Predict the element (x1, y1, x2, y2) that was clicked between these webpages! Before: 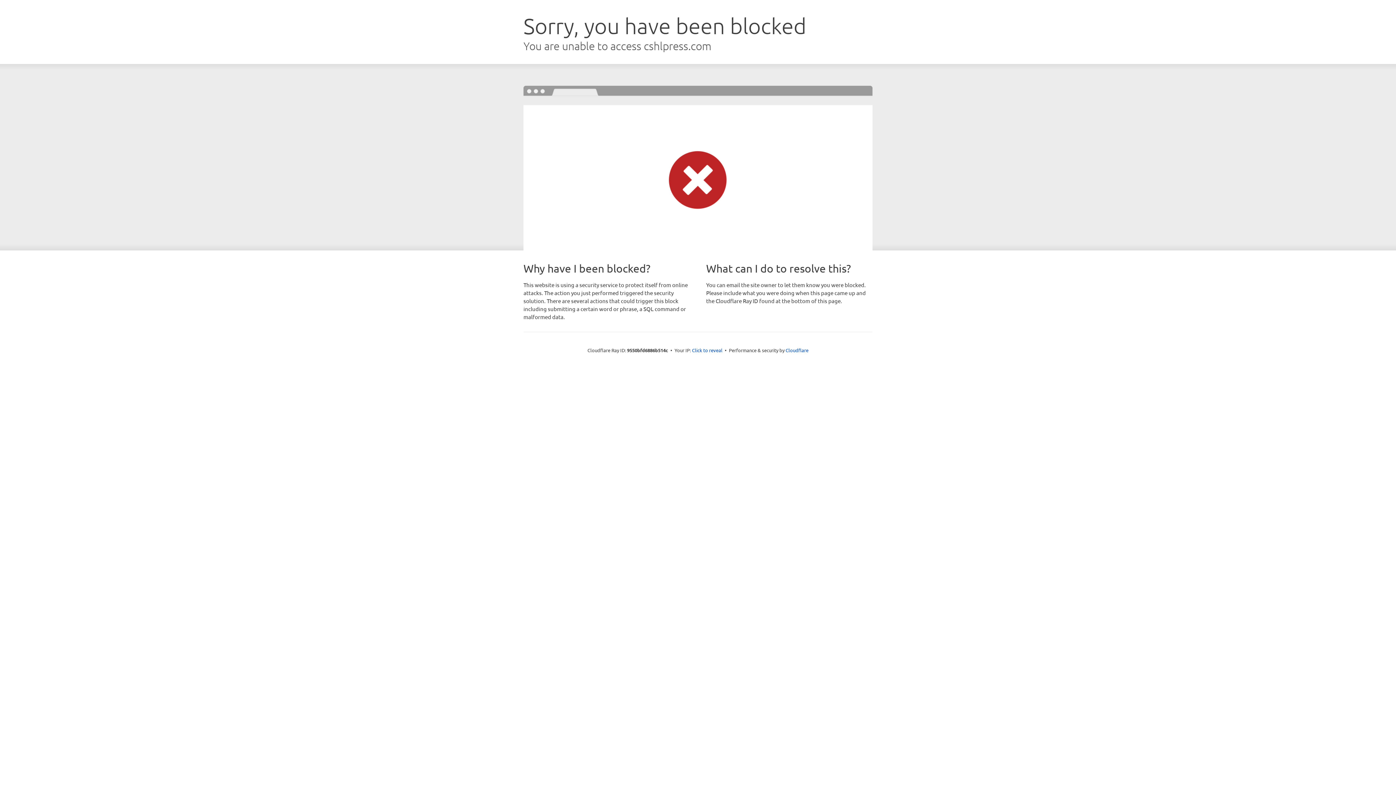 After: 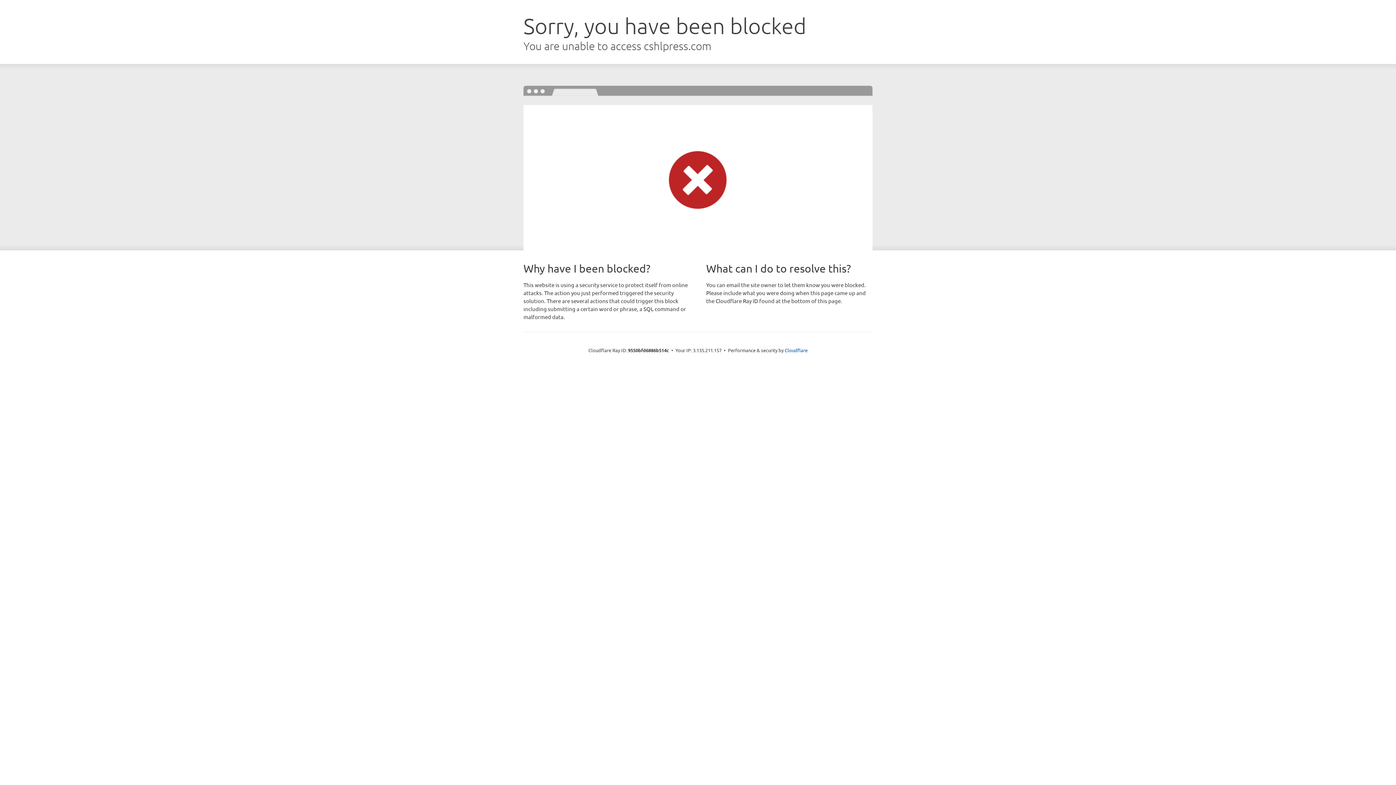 Action: bbox: (692, 346, 722, 353) label: Click to reveal